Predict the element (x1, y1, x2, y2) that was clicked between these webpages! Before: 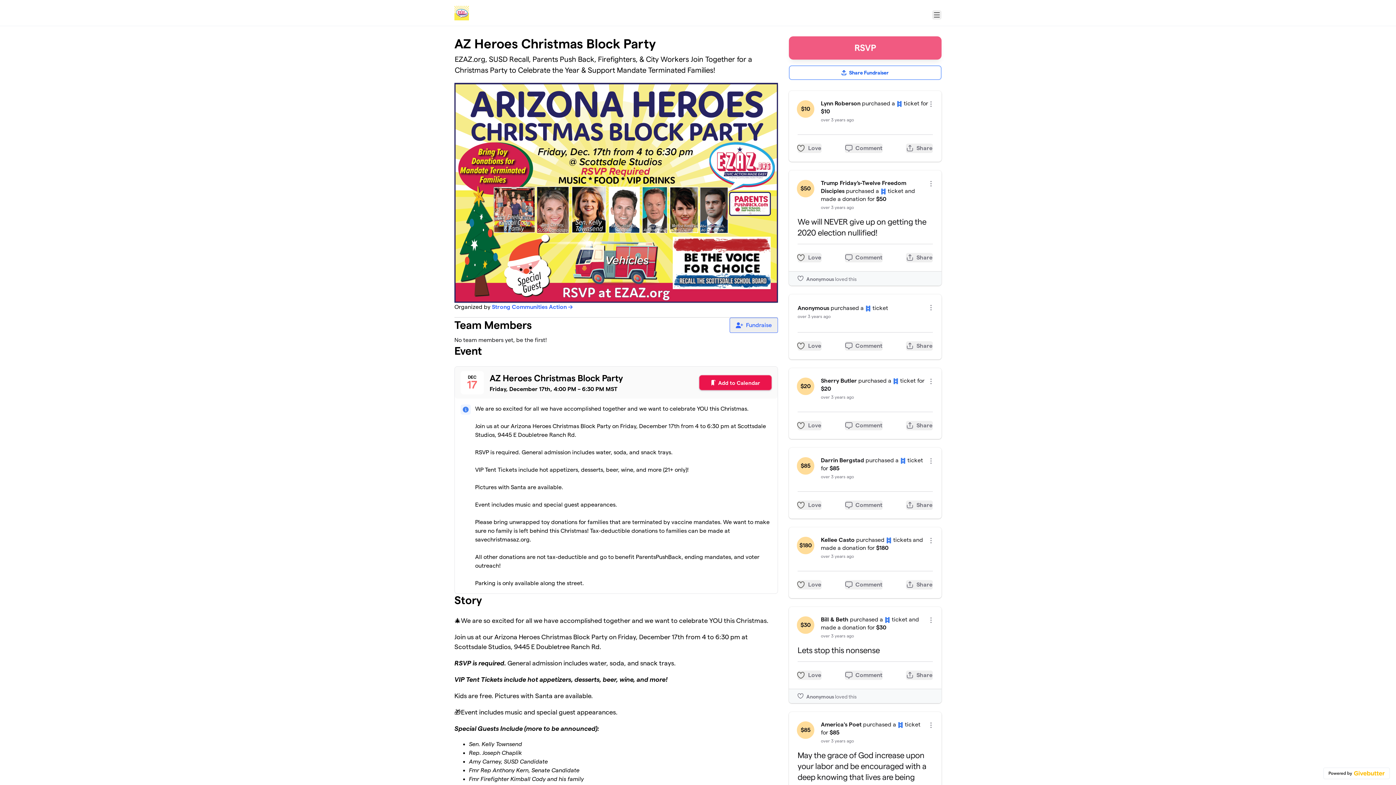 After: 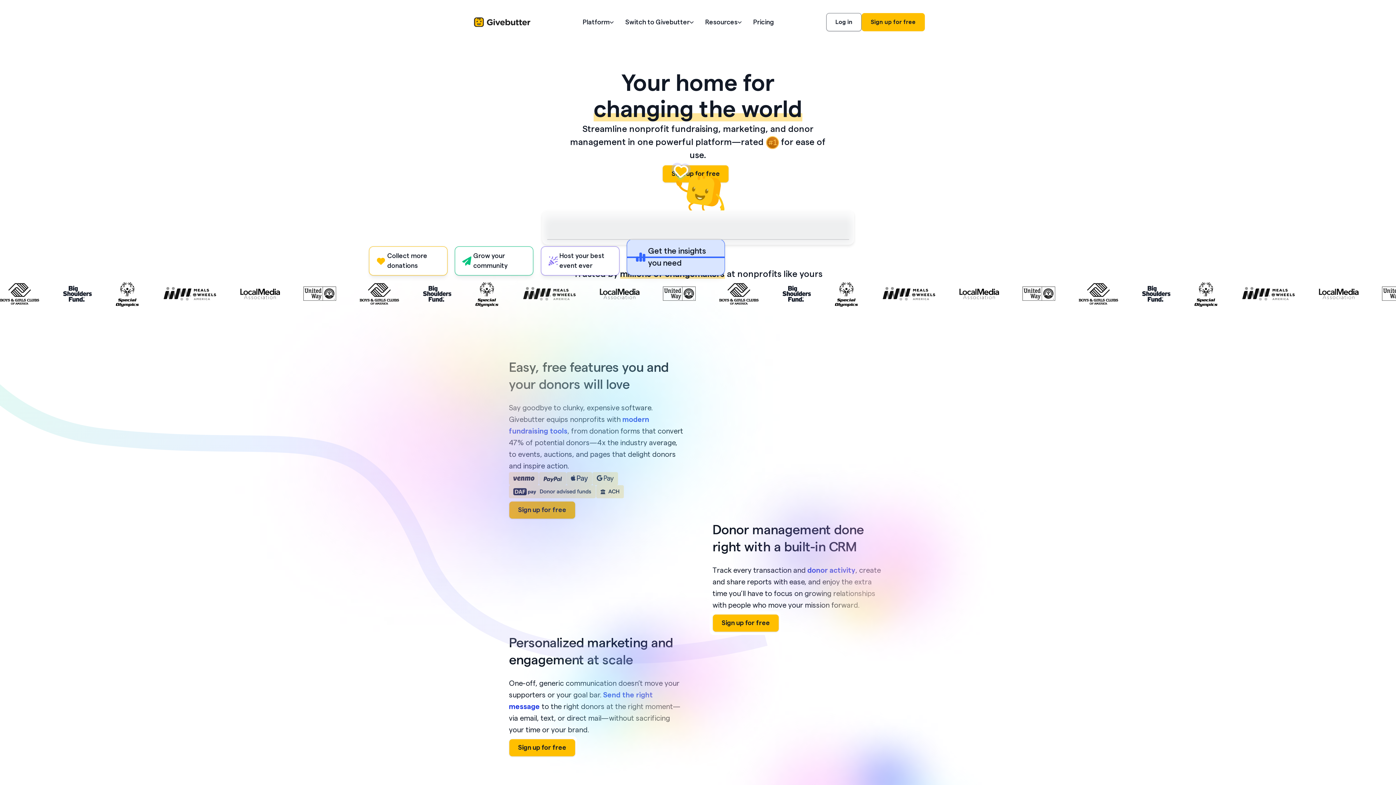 Action: bbox: (1323, 768, 1390, 779)